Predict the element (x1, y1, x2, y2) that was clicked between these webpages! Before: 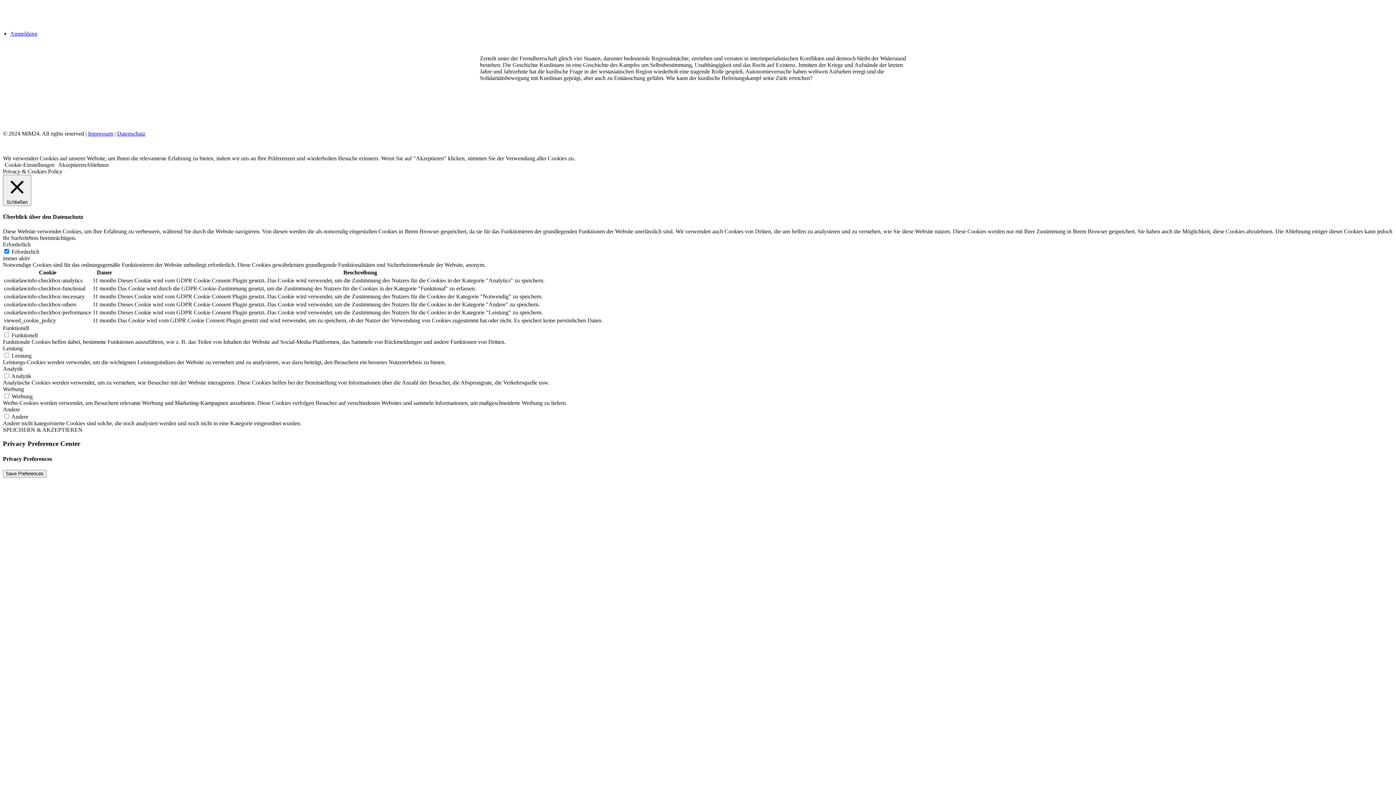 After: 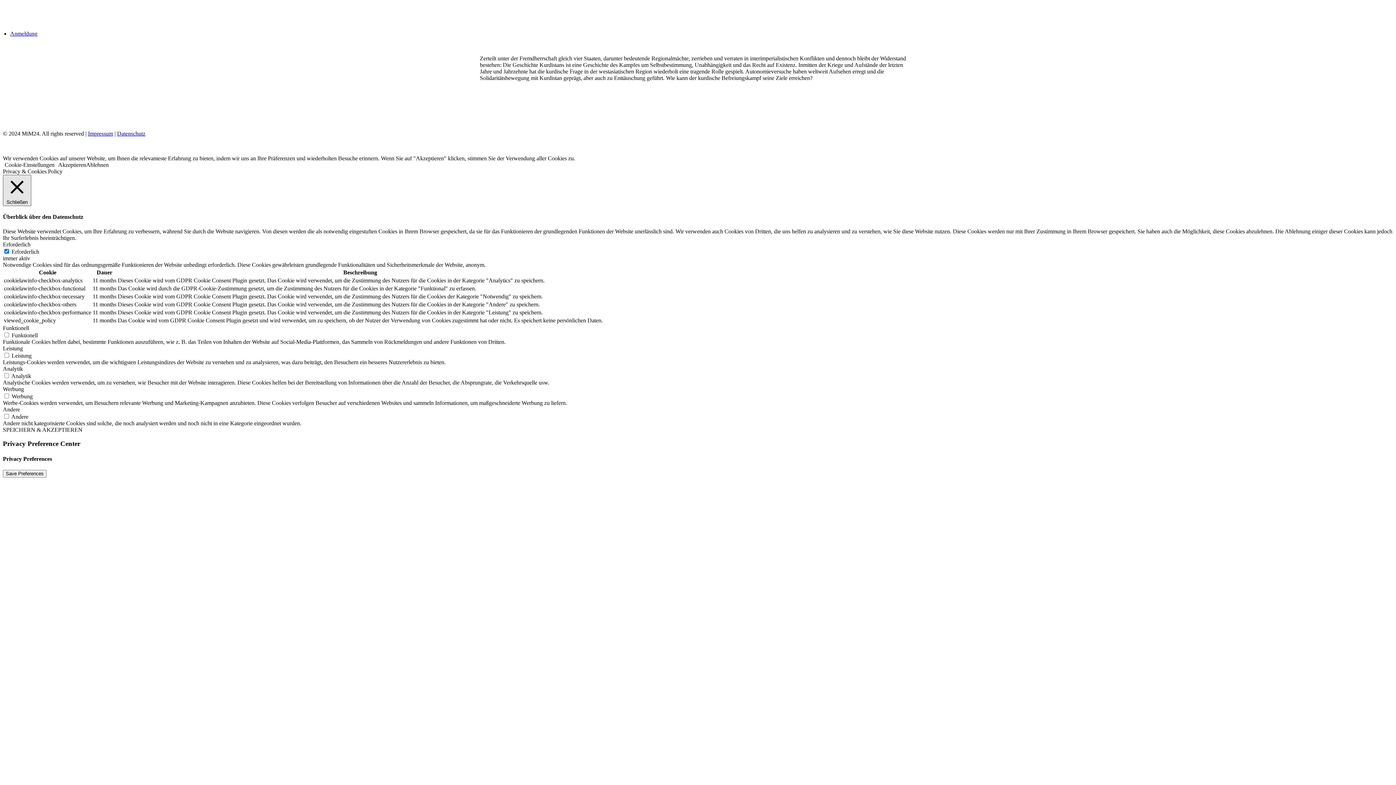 Action: bbox: (2, 174, 31, 206) label:  Schließen